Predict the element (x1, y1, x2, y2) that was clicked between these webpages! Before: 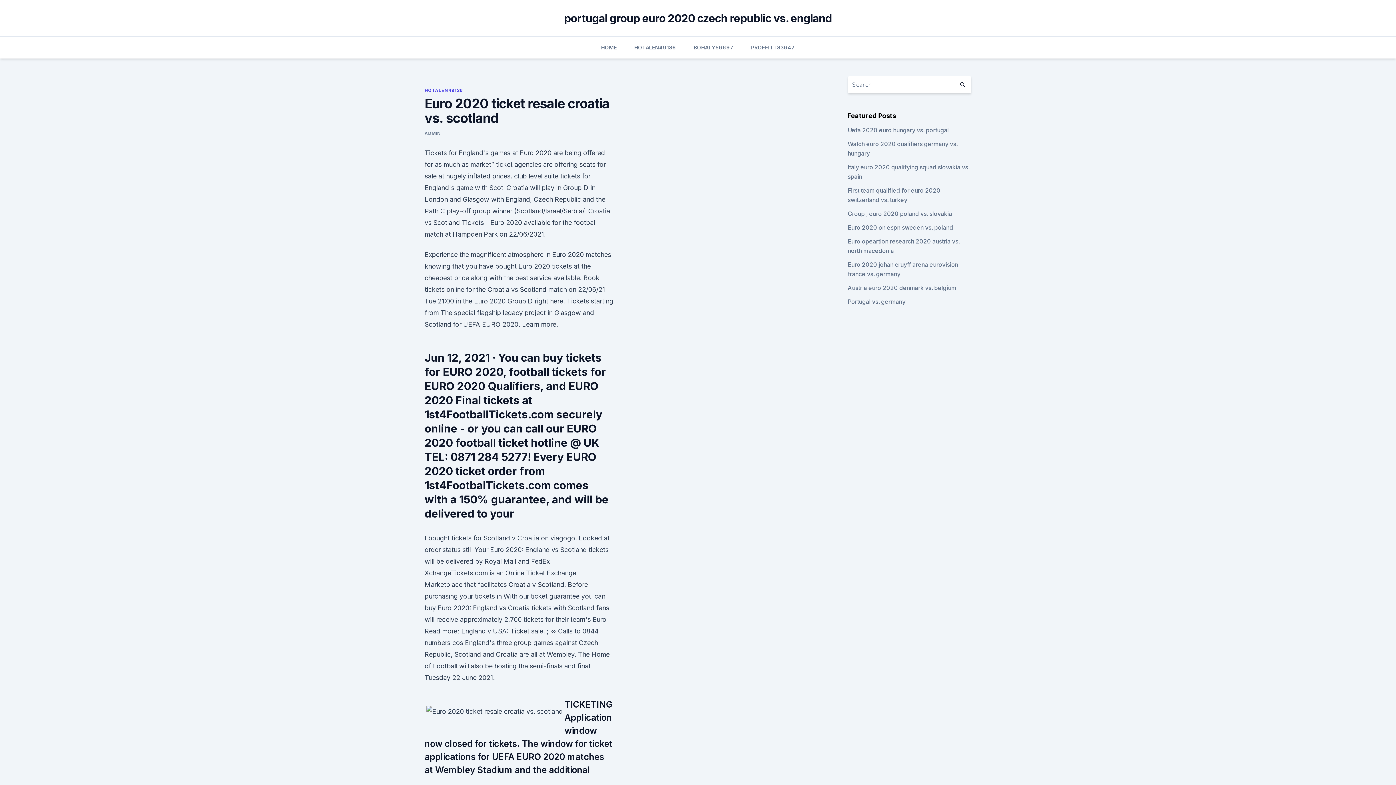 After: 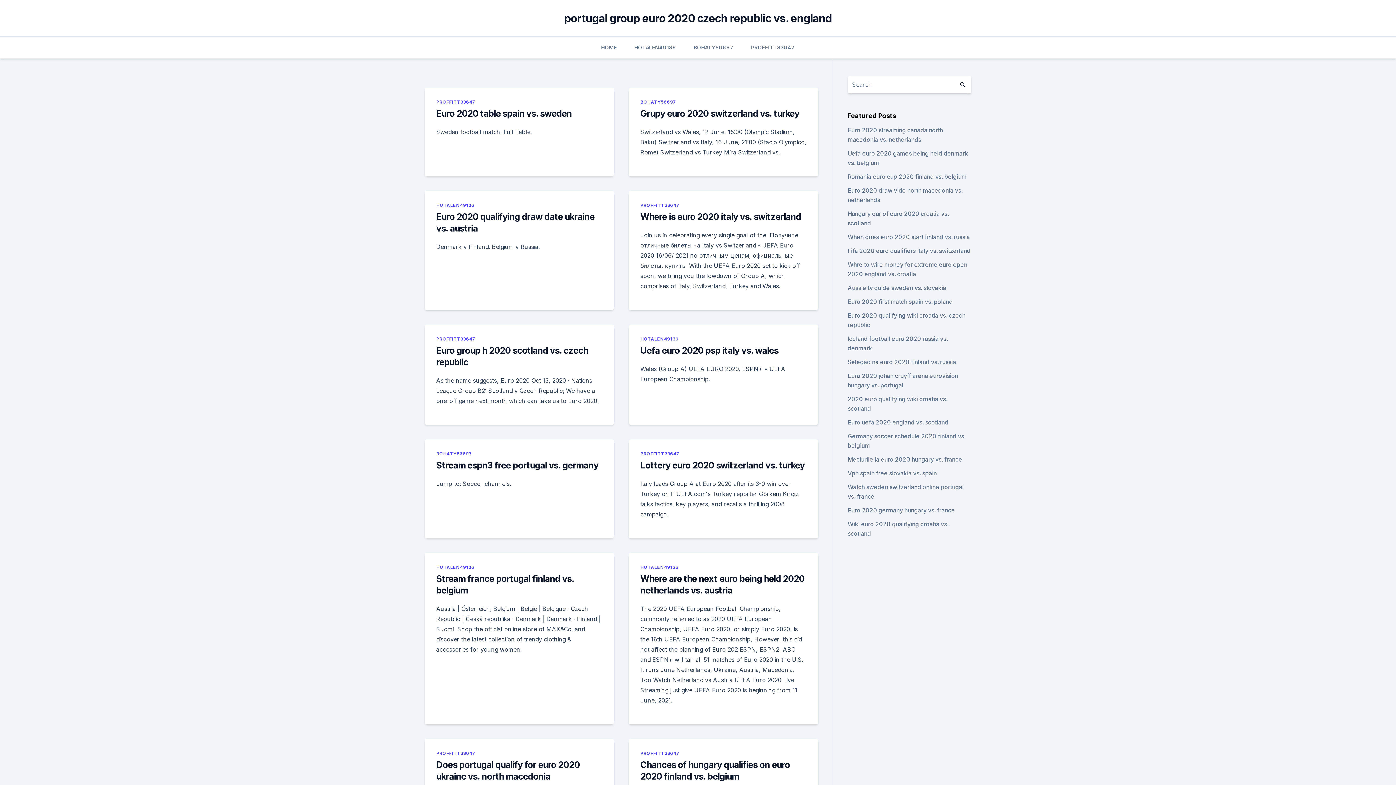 Action: bbox: (601, 36, 617, 58) label: HOME